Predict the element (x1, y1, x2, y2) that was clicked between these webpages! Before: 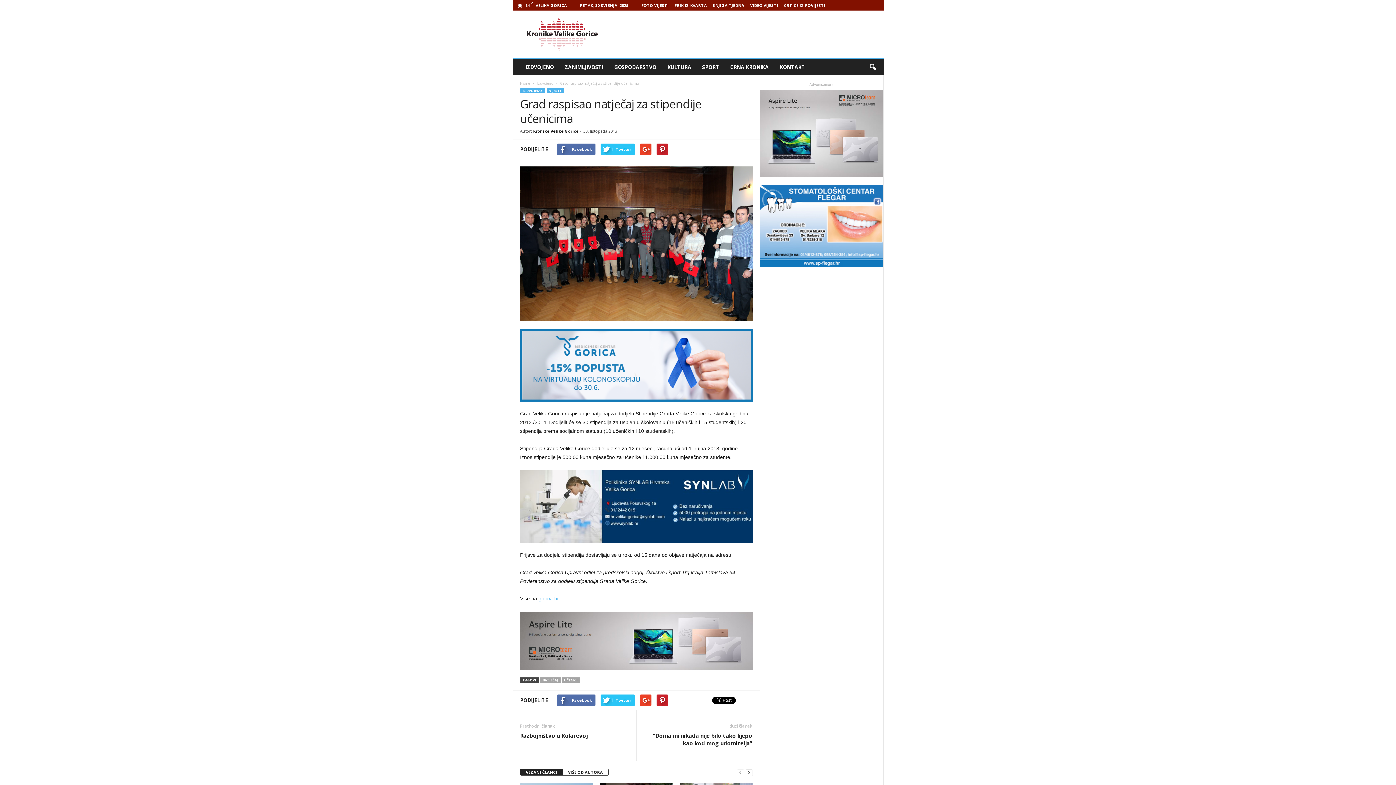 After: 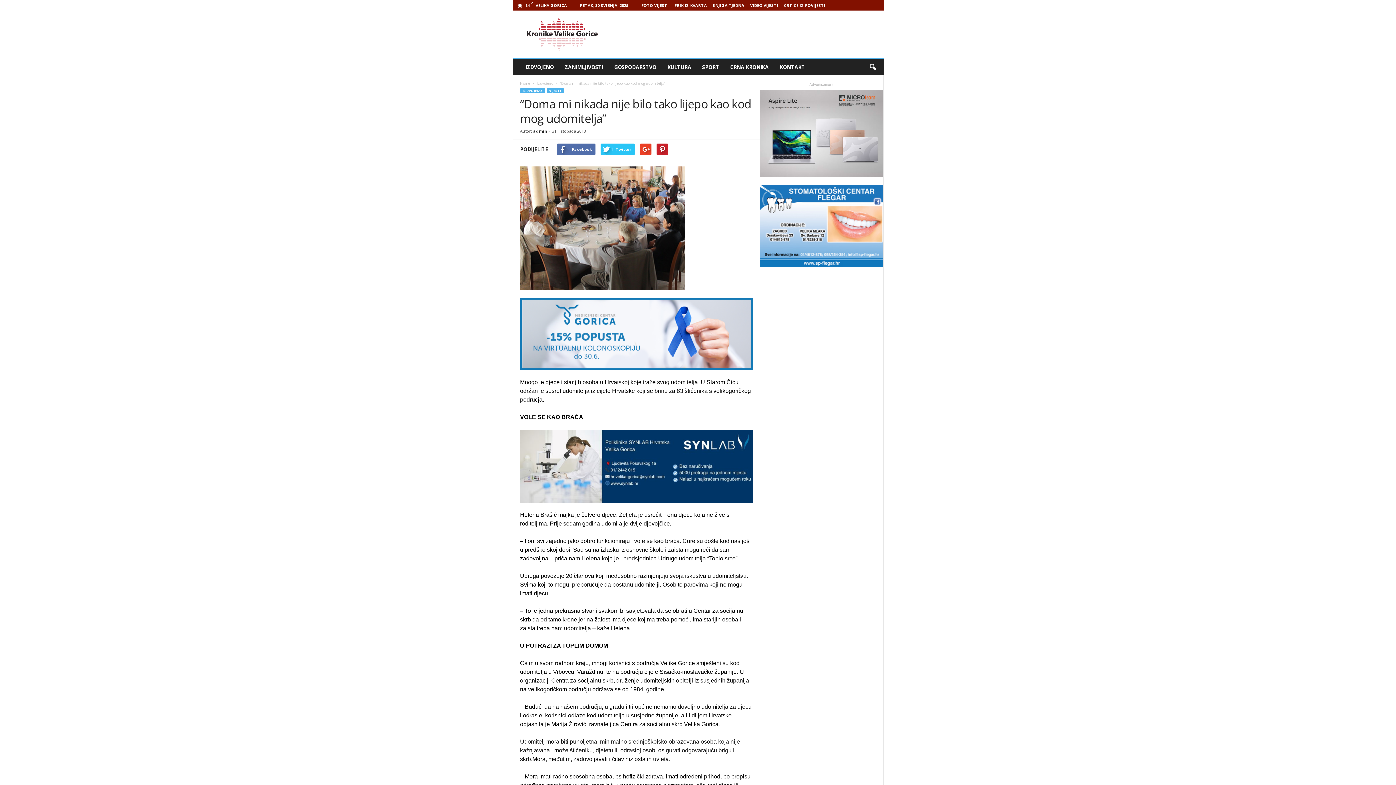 Action: bbox: (643, 732, 752, 747) label: “Doma mi nikada nije bilo tako lijepo kao kod mog udomitelja”